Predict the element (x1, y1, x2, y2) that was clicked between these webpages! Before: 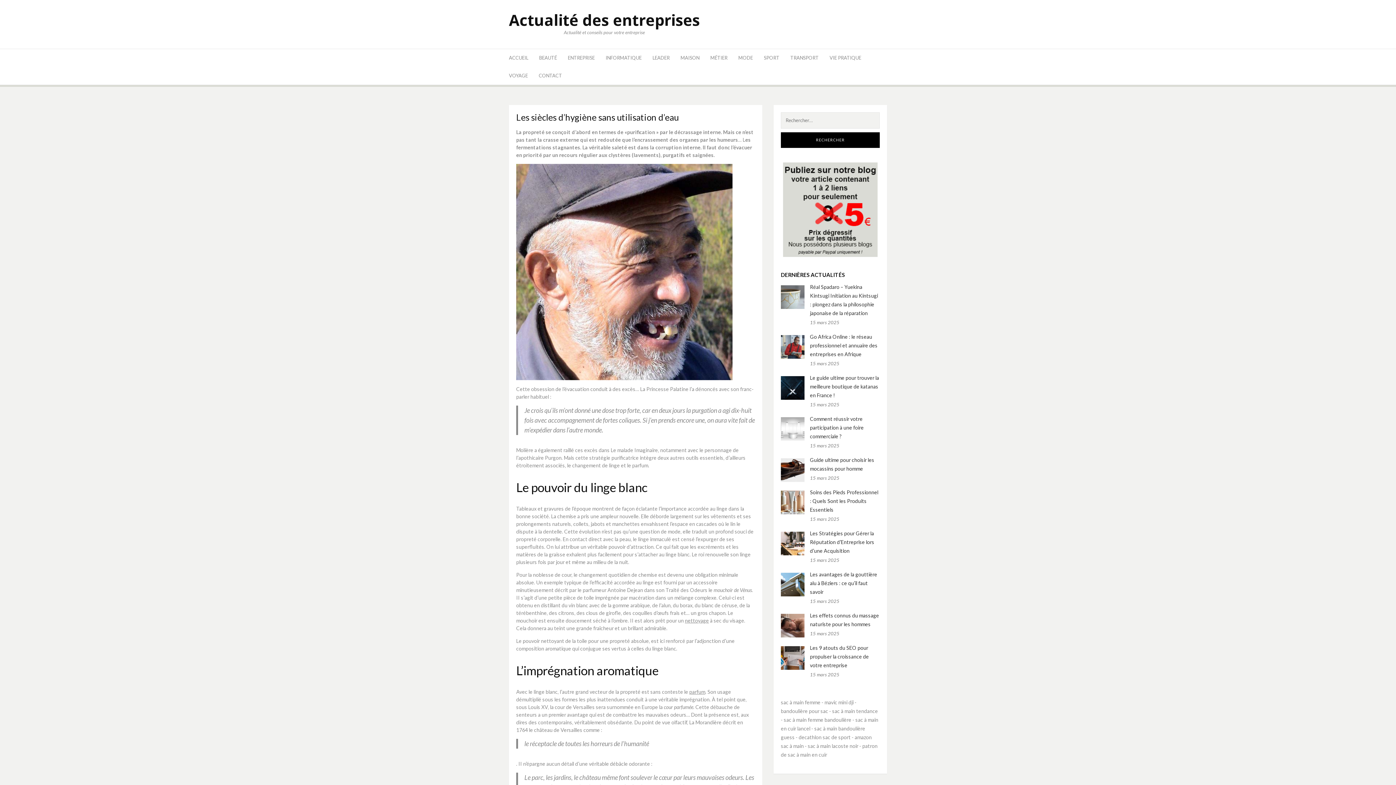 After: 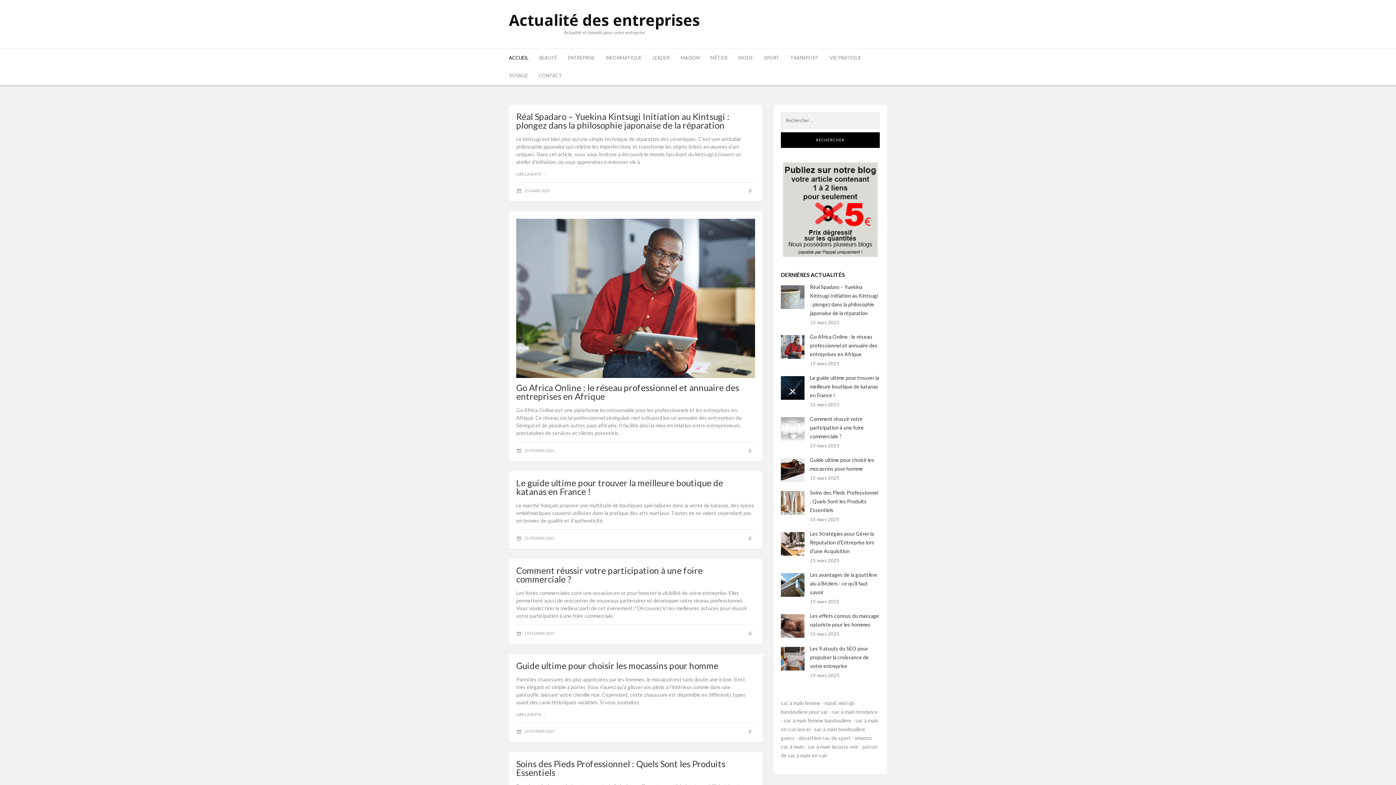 Action: label: ACCUEIL bbox: (509, 49, 528, 66)